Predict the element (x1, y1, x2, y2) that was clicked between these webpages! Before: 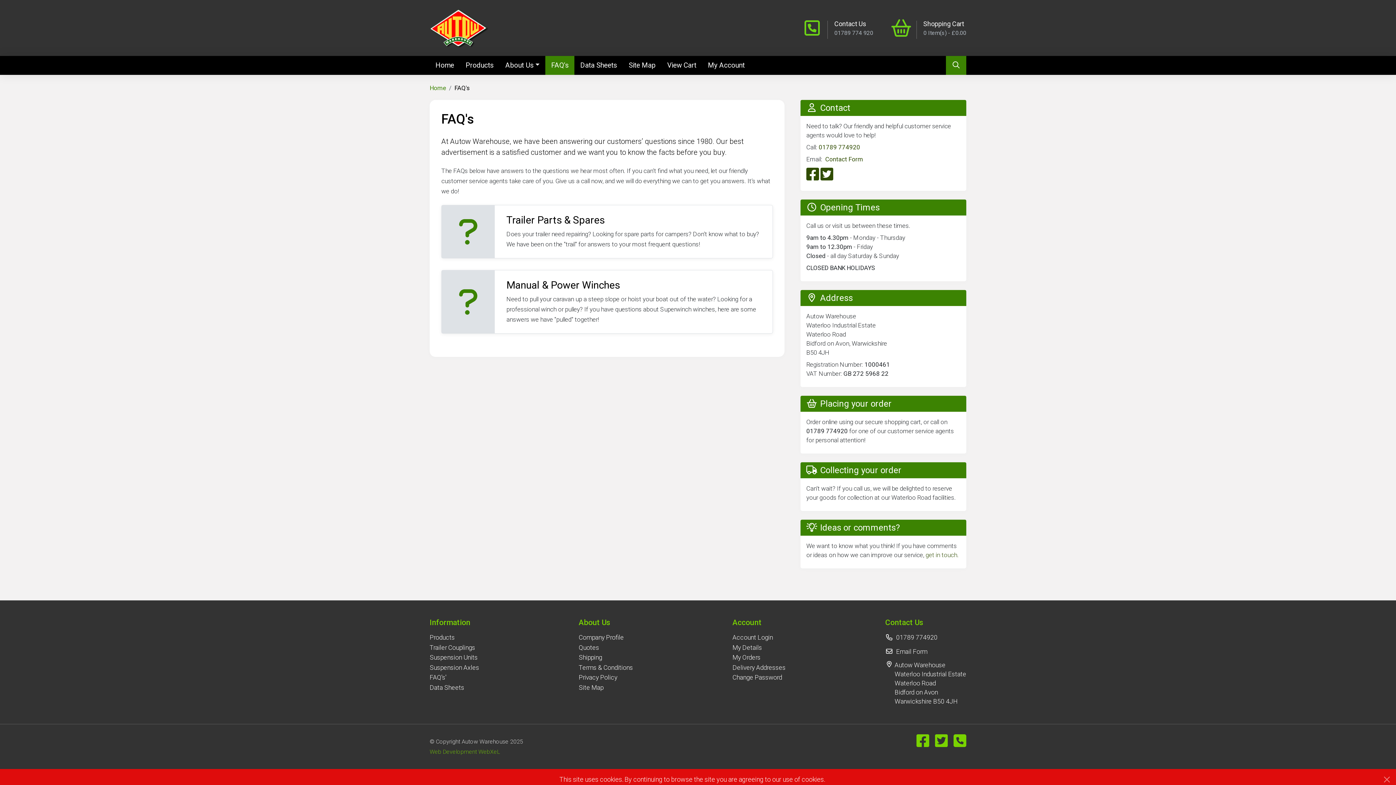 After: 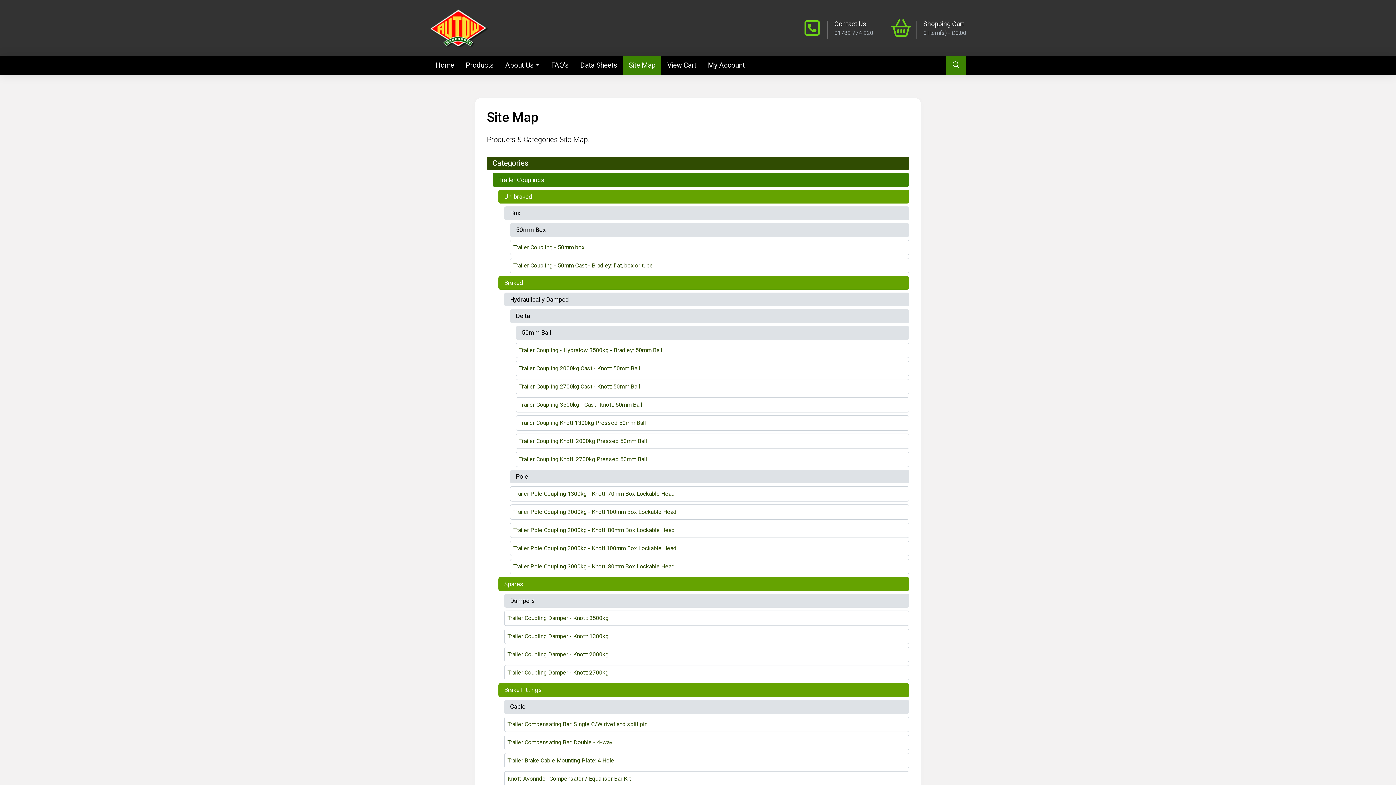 Action: bbox: (623, 56, 661, 74) label: Site Map